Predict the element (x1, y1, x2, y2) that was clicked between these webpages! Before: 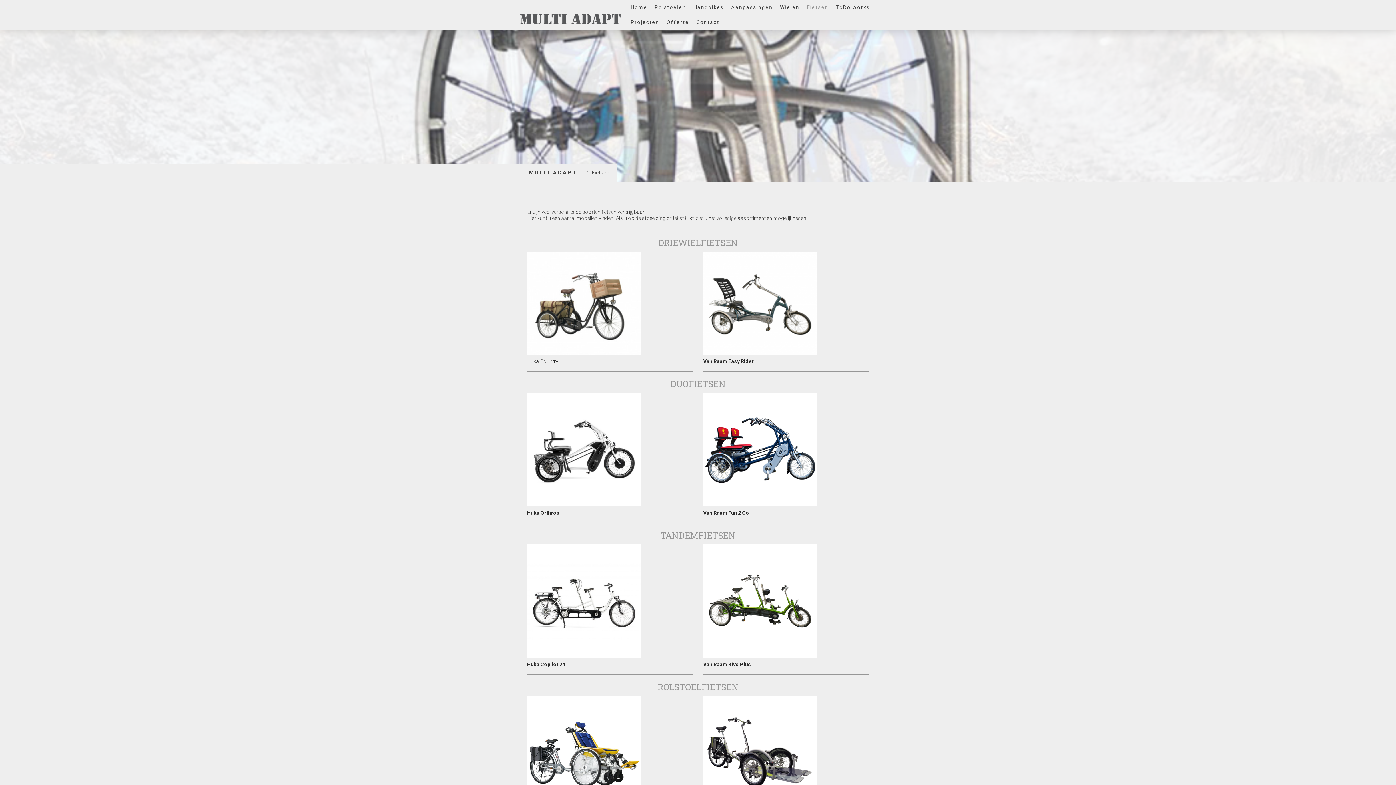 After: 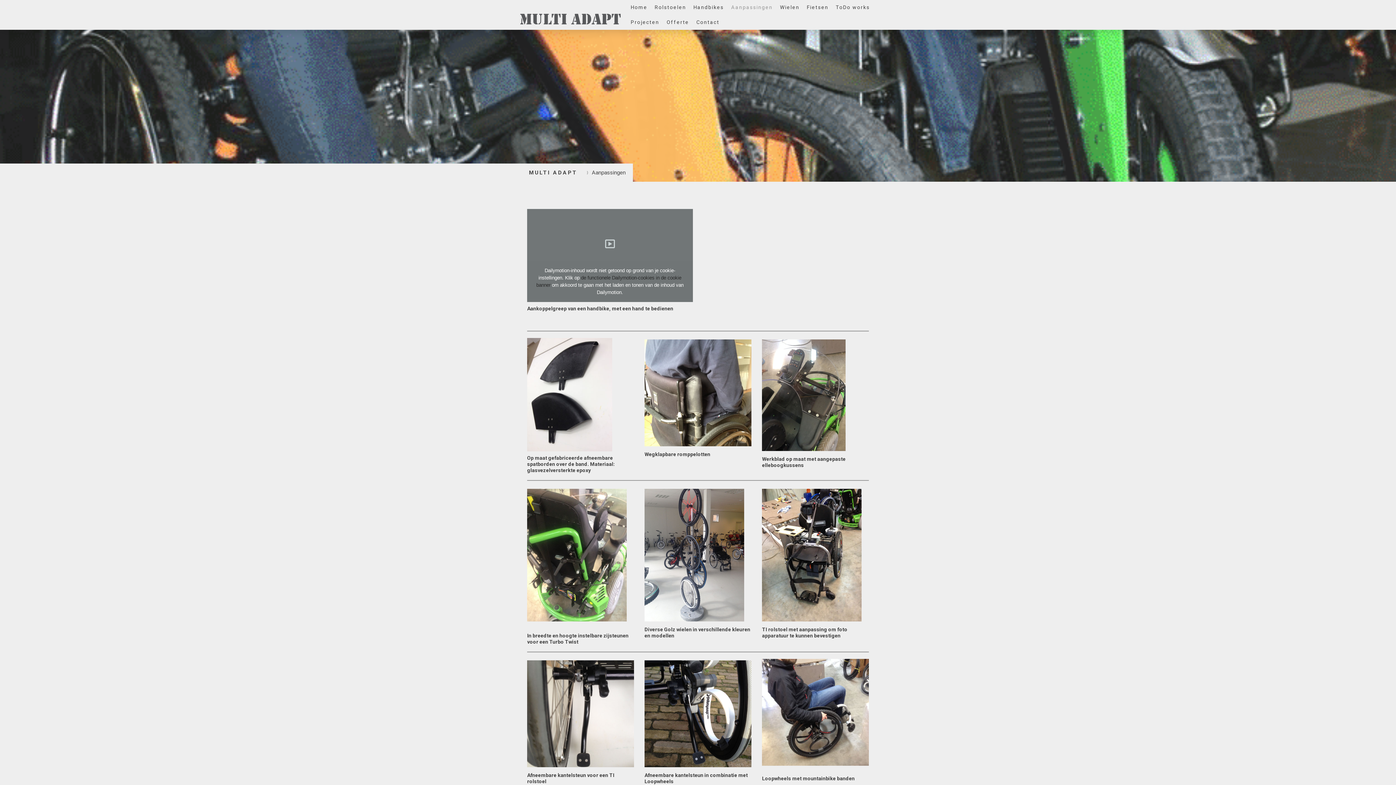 Action: bbox: (727, 0, 776, 14) label: Aanpassingen